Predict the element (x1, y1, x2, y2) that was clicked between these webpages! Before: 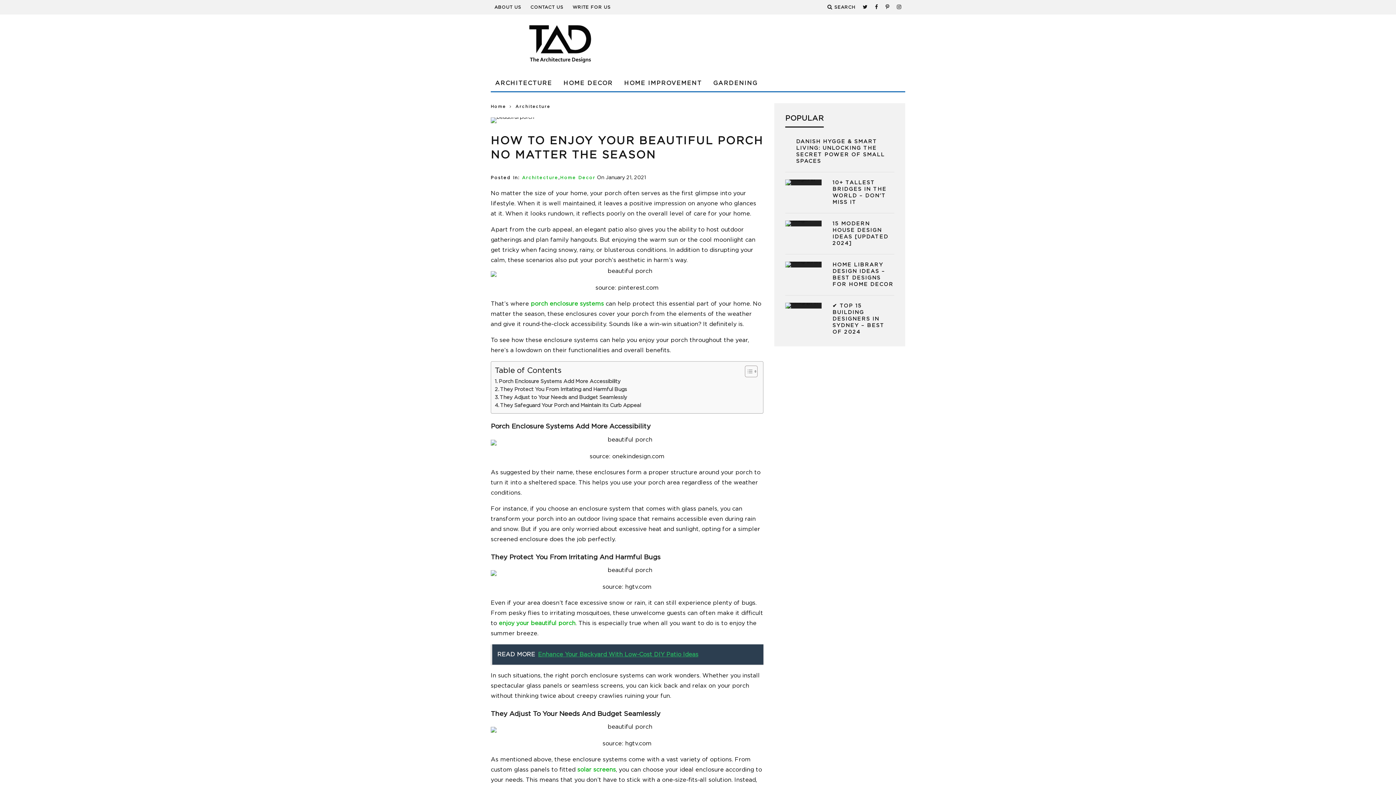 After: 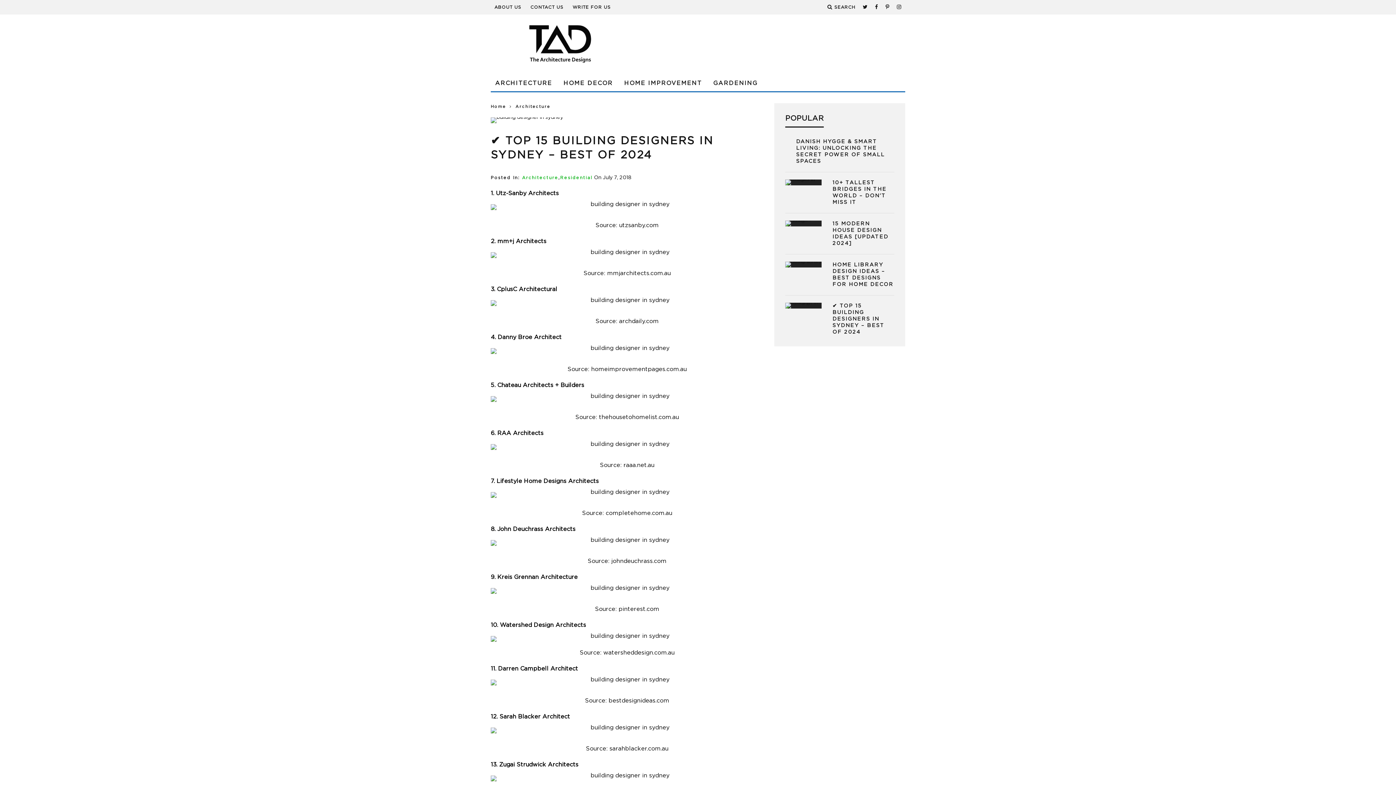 Action: label: ✔ TOP 15 BUILDING DESIGNERS IN SYDNEY – BEST OF 2024 bbox: (832, 303, 884, 335)